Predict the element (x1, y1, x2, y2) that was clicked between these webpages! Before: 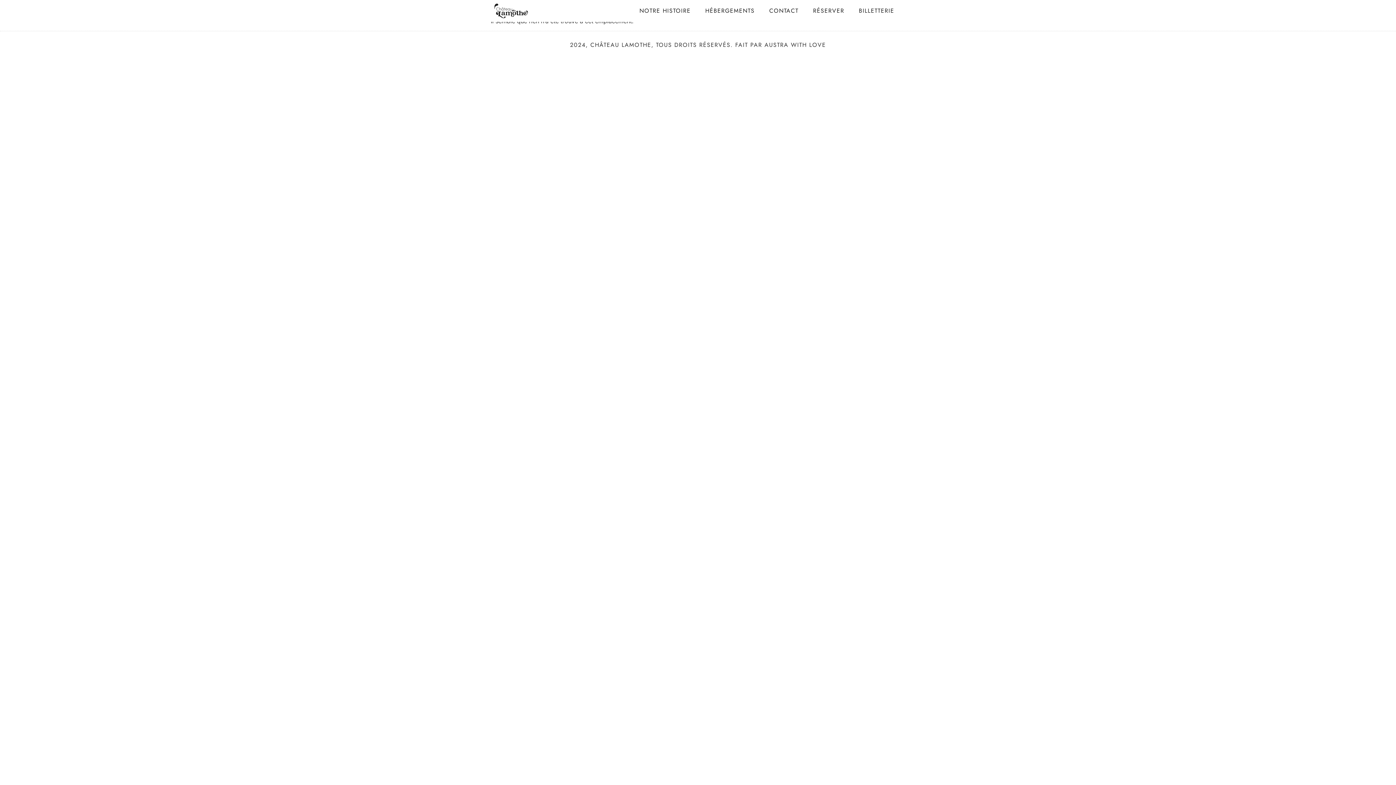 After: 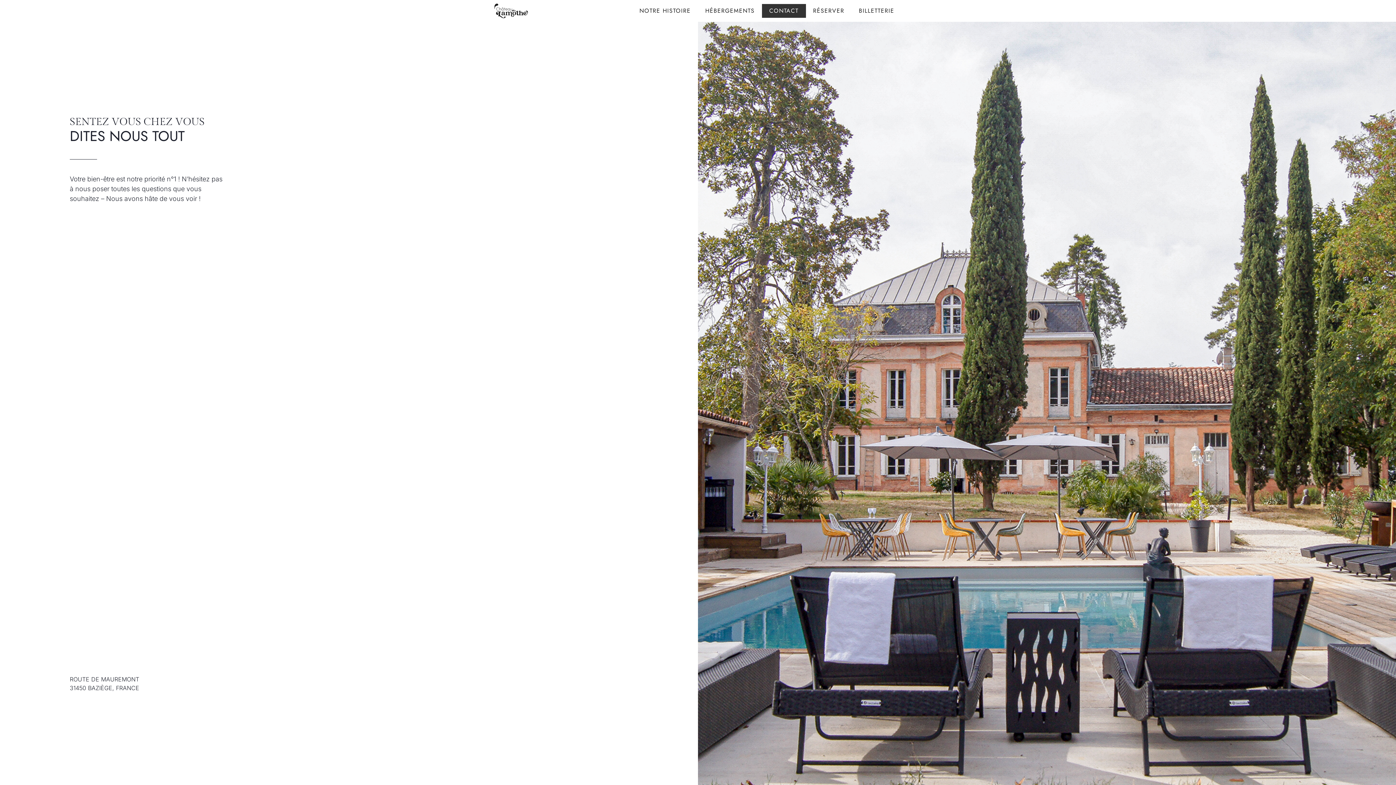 Action: label: CONTACT bbox: (762, 4, 806, 17)